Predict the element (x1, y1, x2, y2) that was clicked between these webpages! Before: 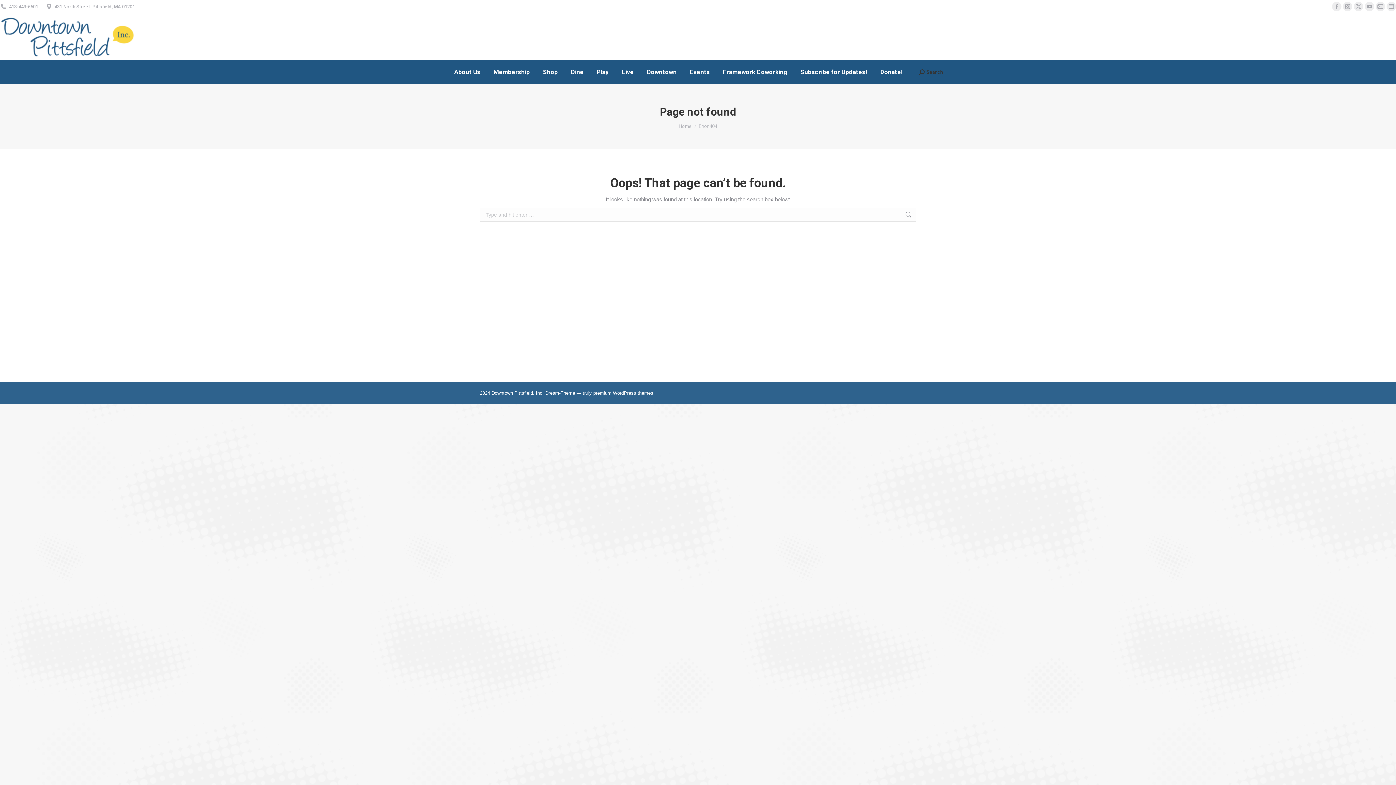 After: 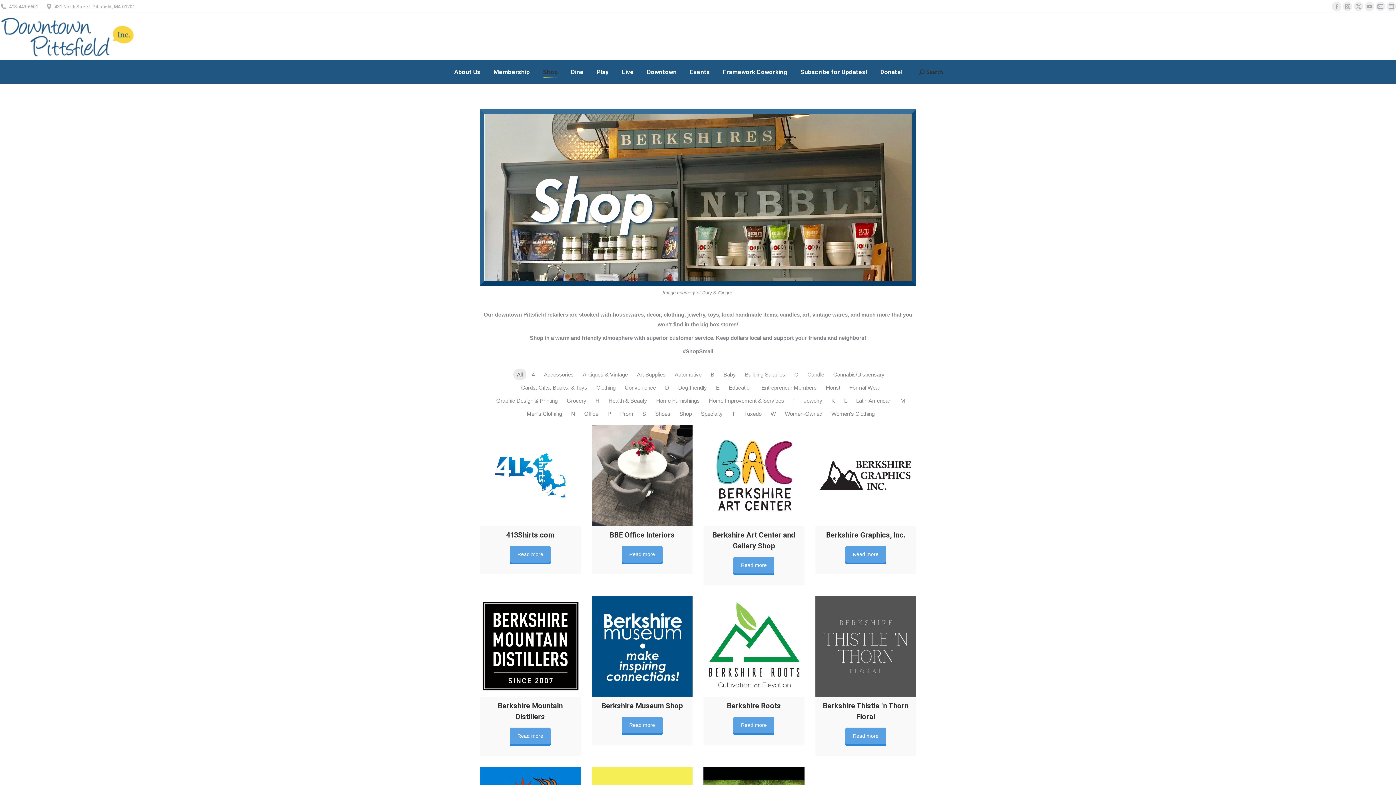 Action: bbox: (541, 66, 559, 77) label: Shop